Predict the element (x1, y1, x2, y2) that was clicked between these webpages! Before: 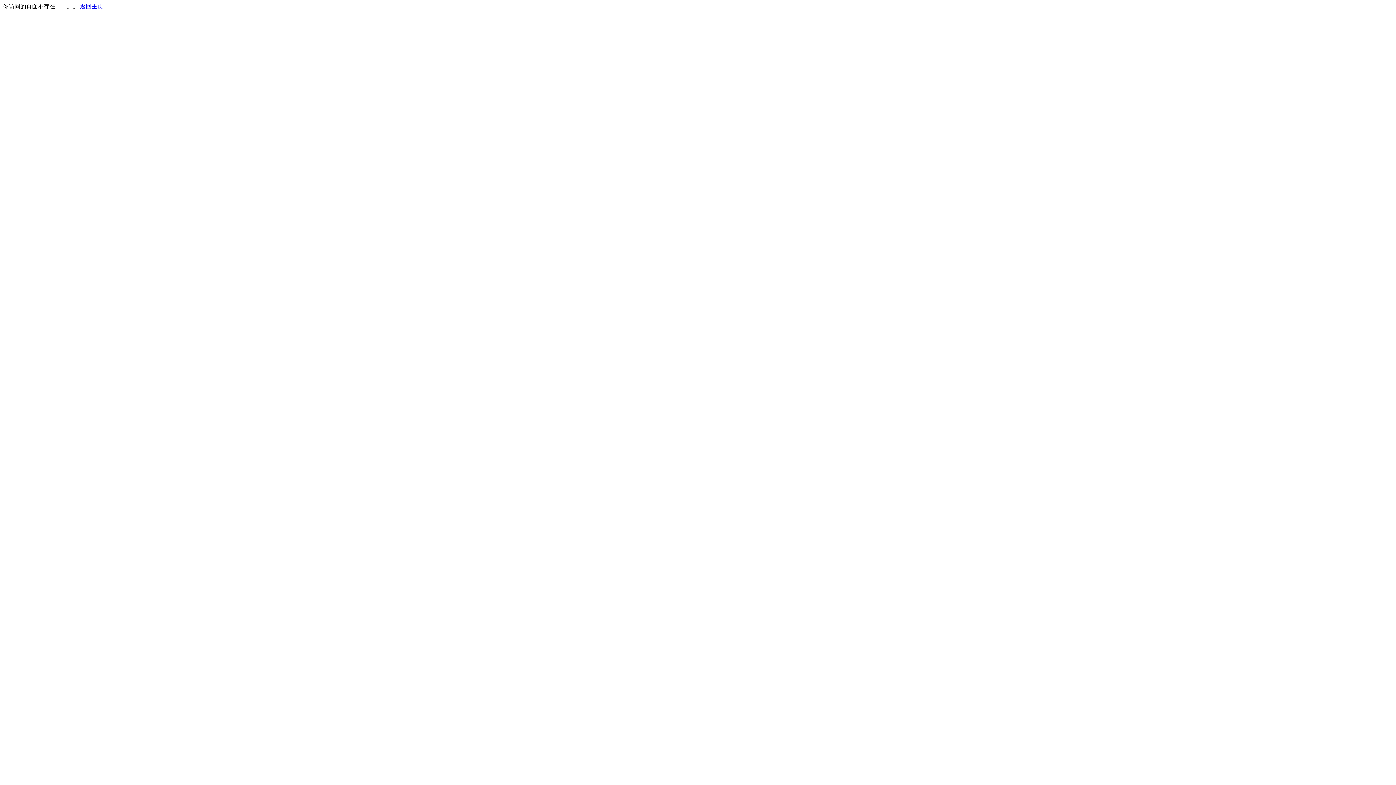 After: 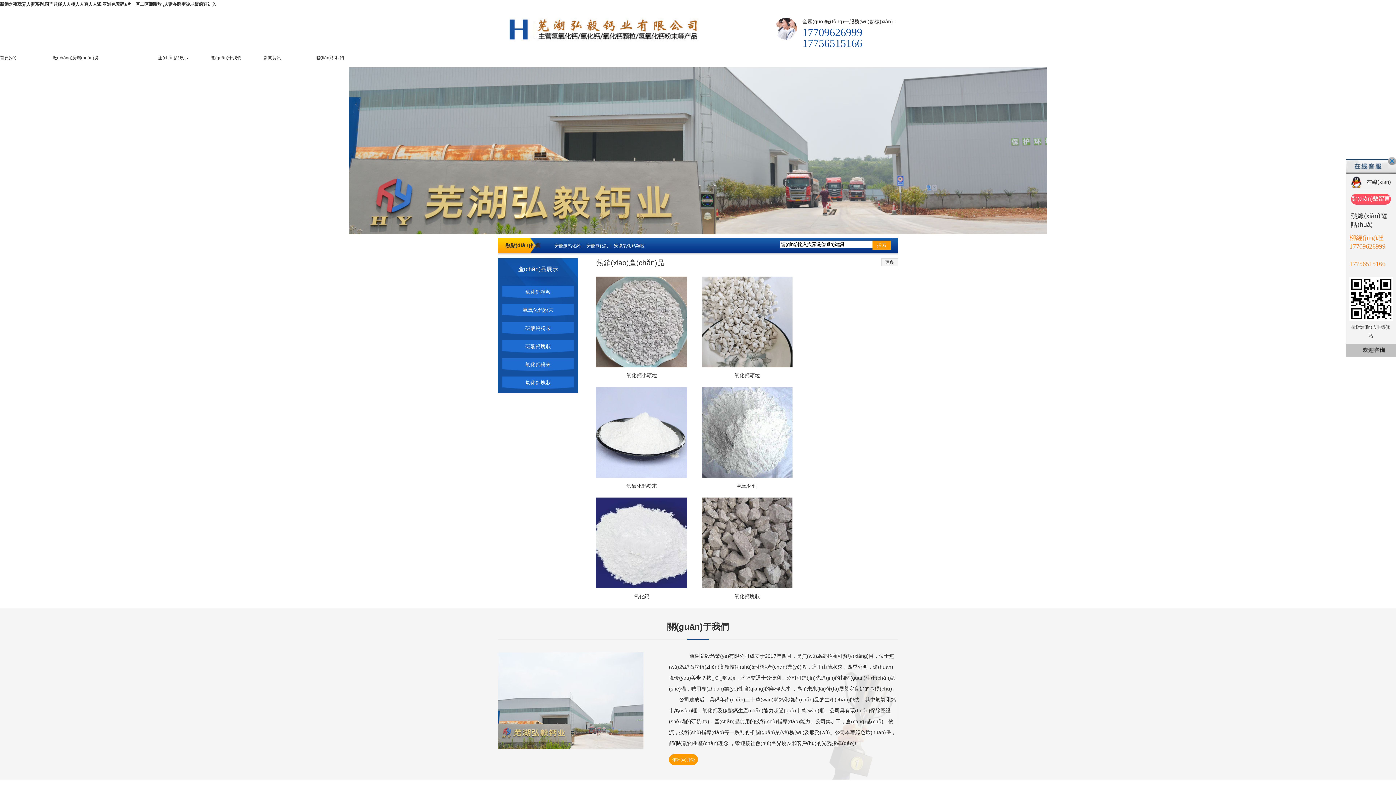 Action: bbox: (80, 3, 103, 9) label: 返回主页